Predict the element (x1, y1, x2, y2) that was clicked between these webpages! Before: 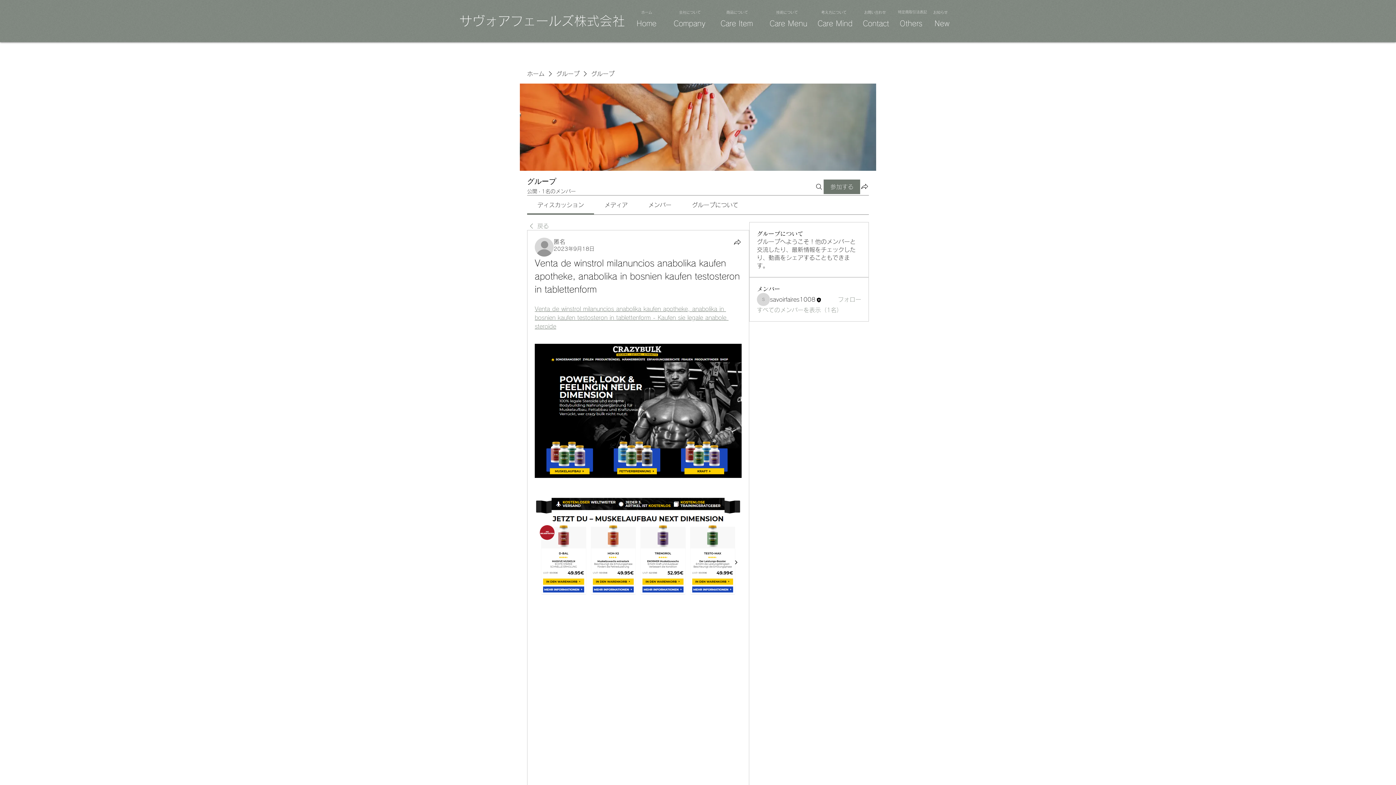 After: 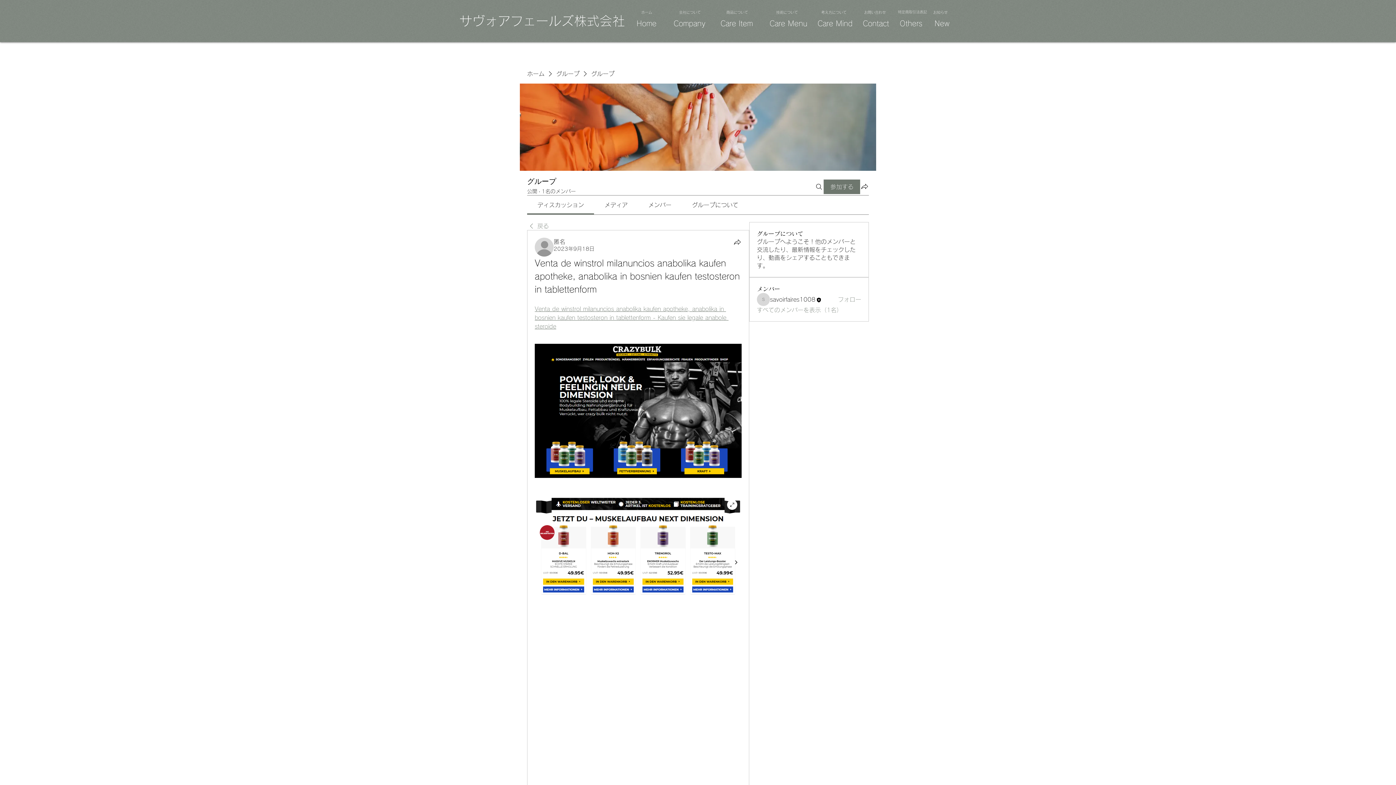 Action: bbox: (534, 495, 741, 597)